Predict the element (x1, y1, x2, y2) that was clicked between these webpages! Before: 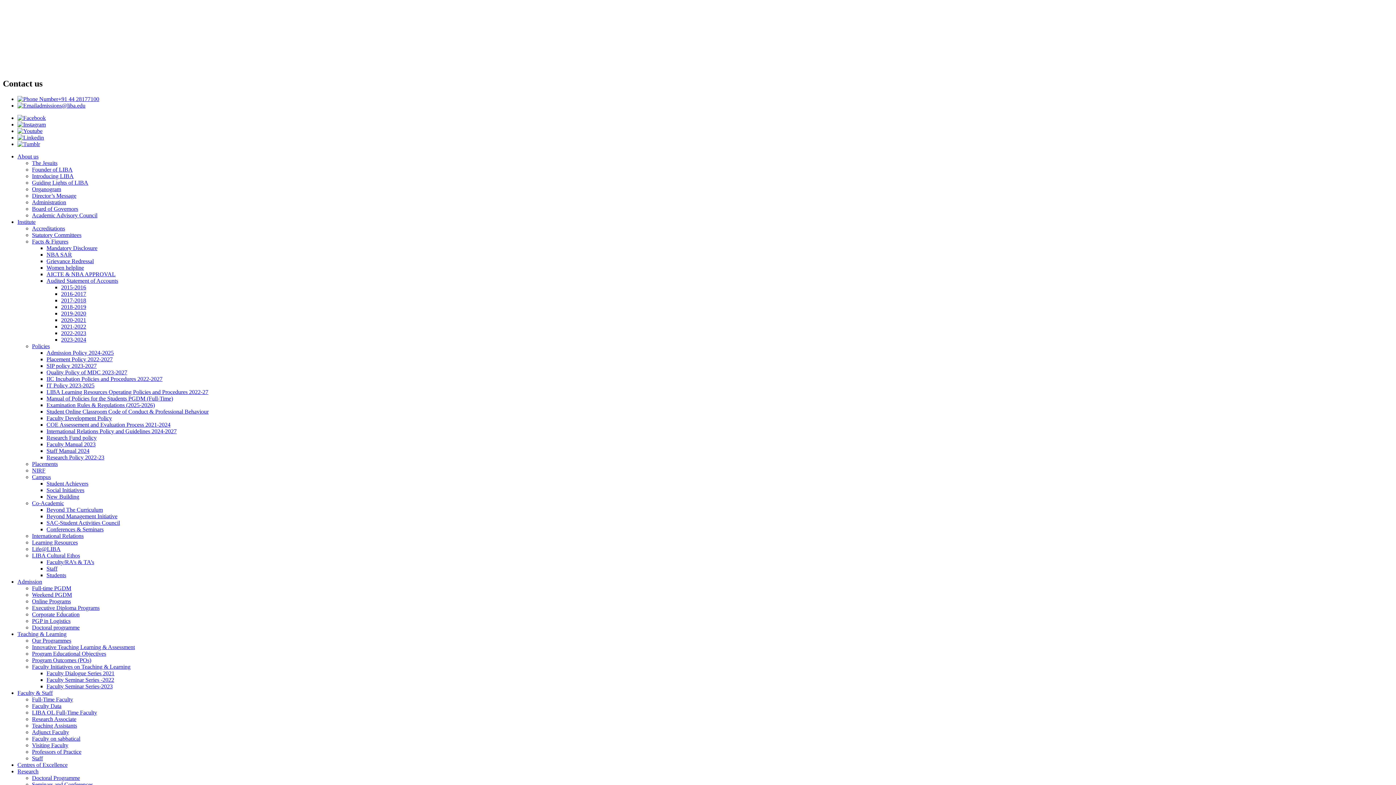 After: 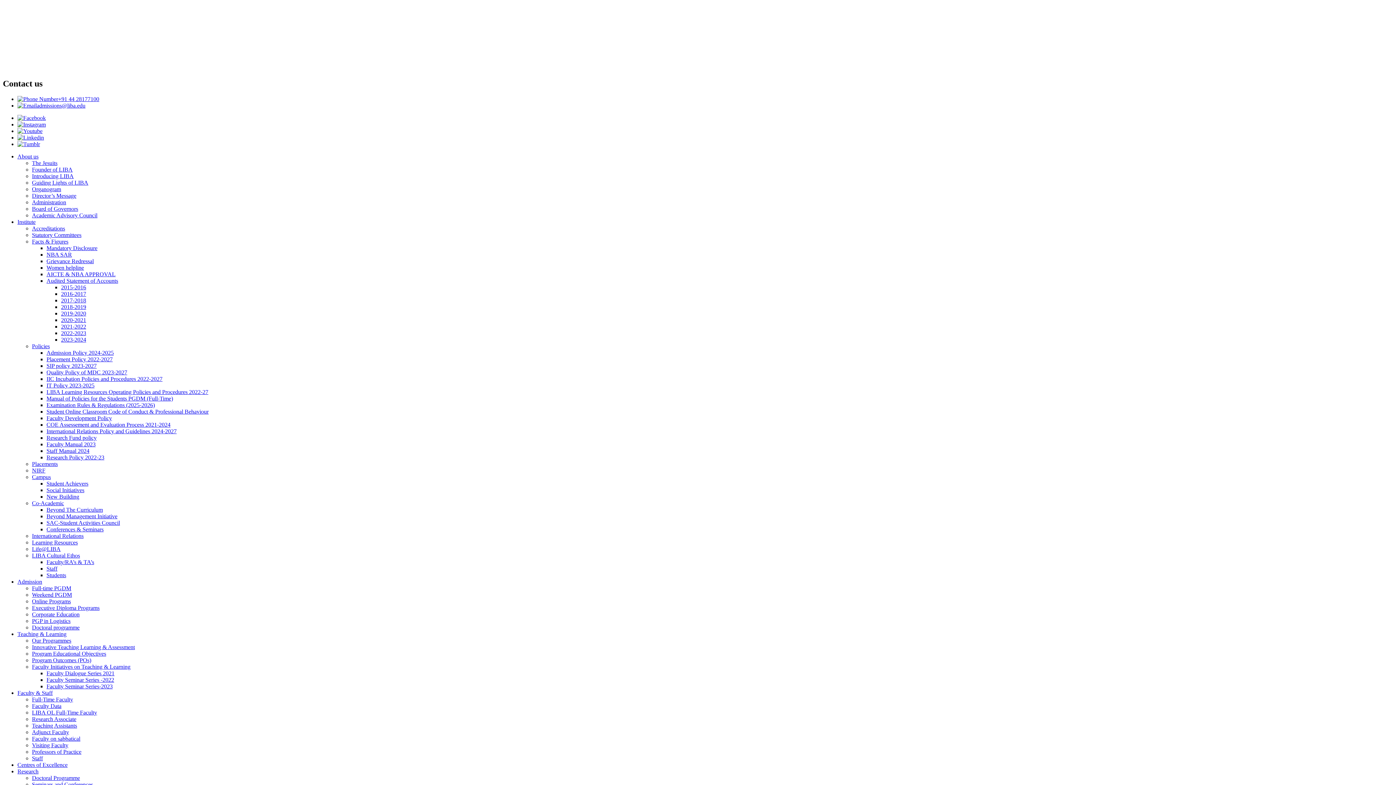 Action: label: Program Educational Objectives bbox: (32, 650, 106, 657)